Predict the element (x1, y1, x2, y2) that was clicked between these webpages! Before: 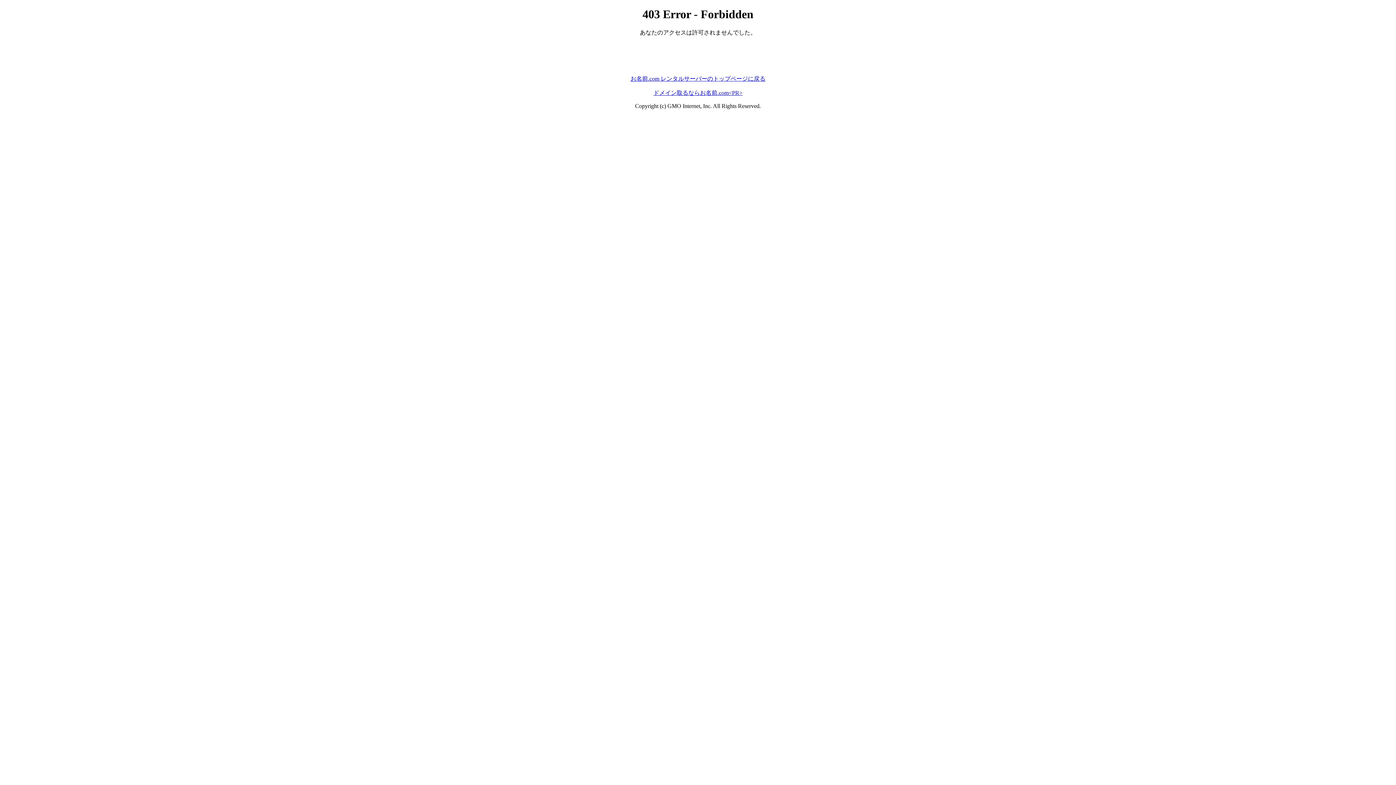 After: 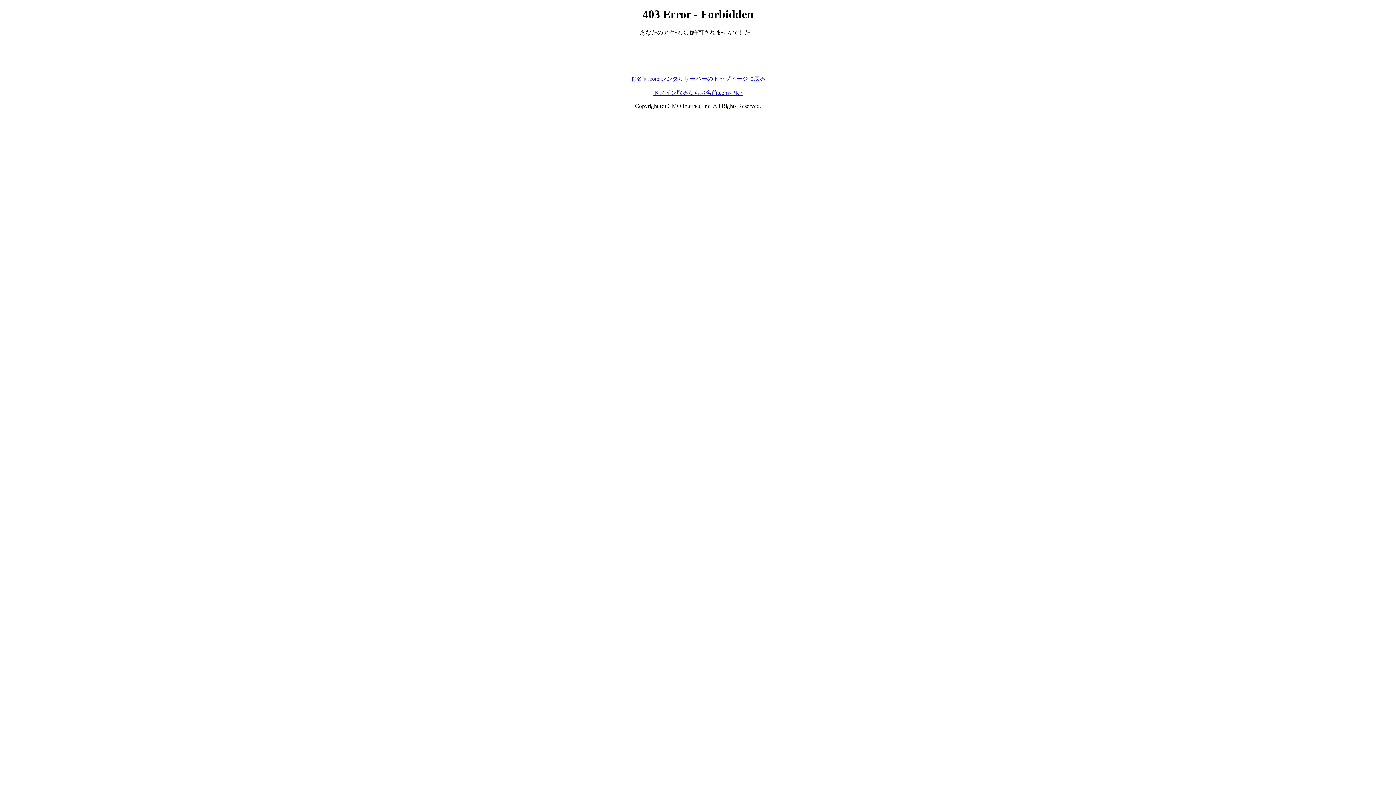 Action: label: ドメイン取るならお名前.com<PR> bbox: (653, 89, 742, 95)